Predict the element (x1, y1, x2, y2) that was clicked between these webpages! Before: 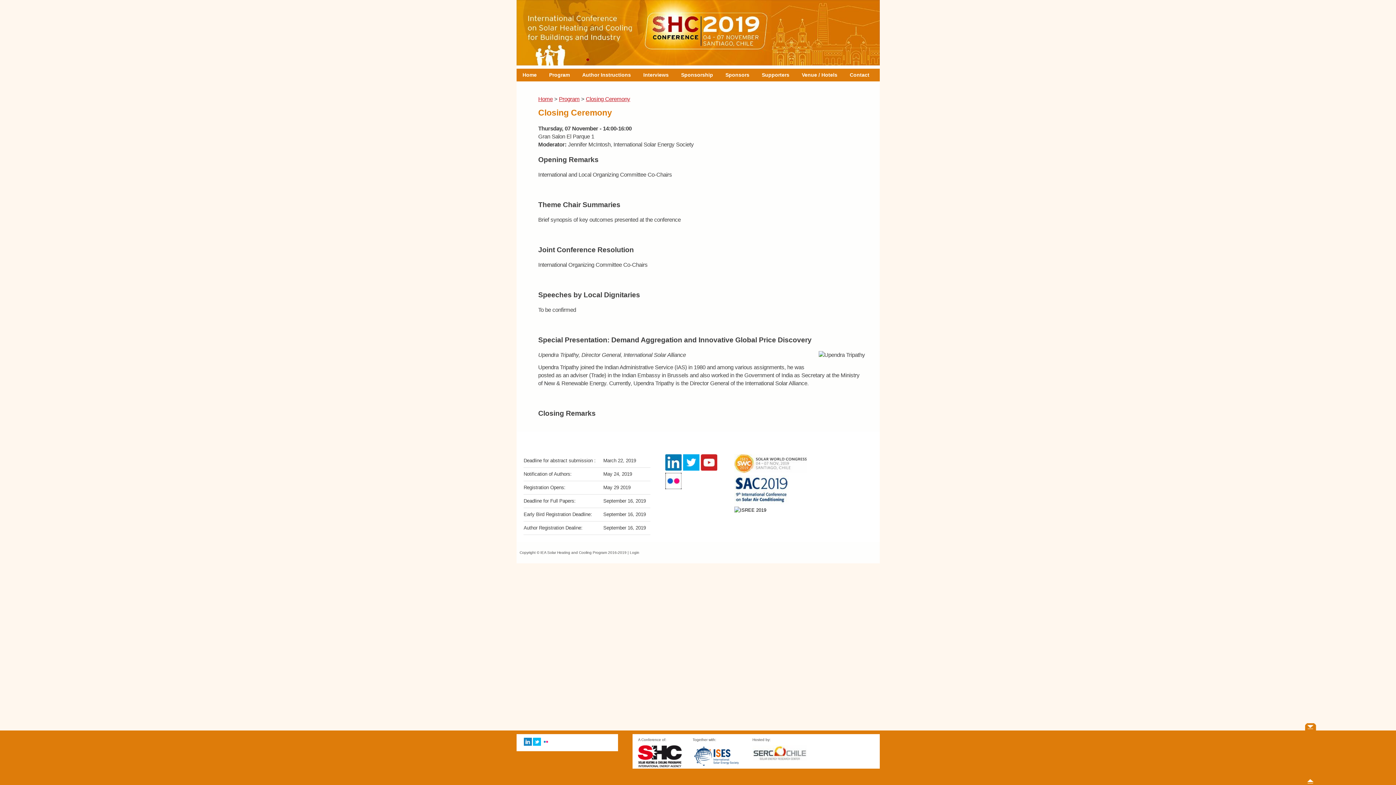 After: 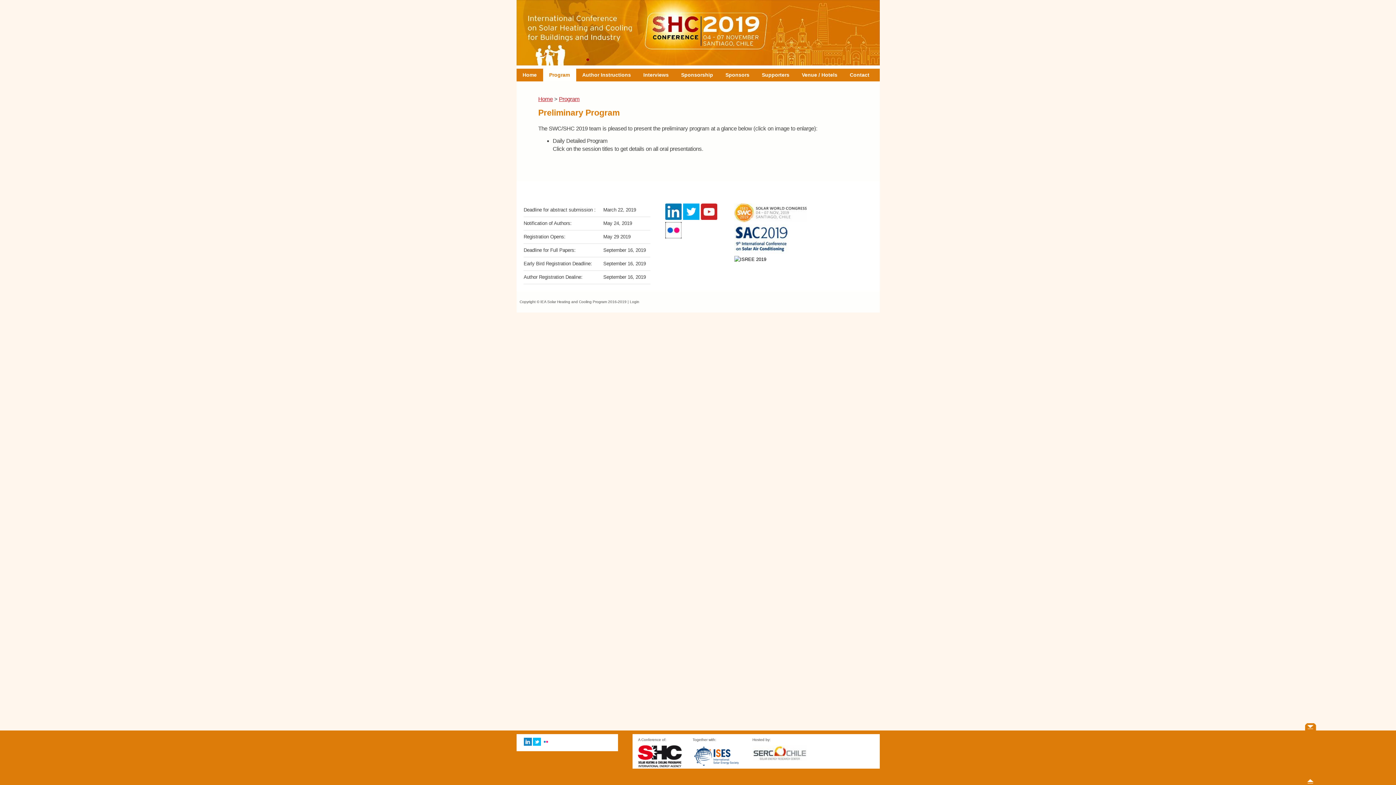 Action: bbox: (543, 68, 576, 81) label: Program